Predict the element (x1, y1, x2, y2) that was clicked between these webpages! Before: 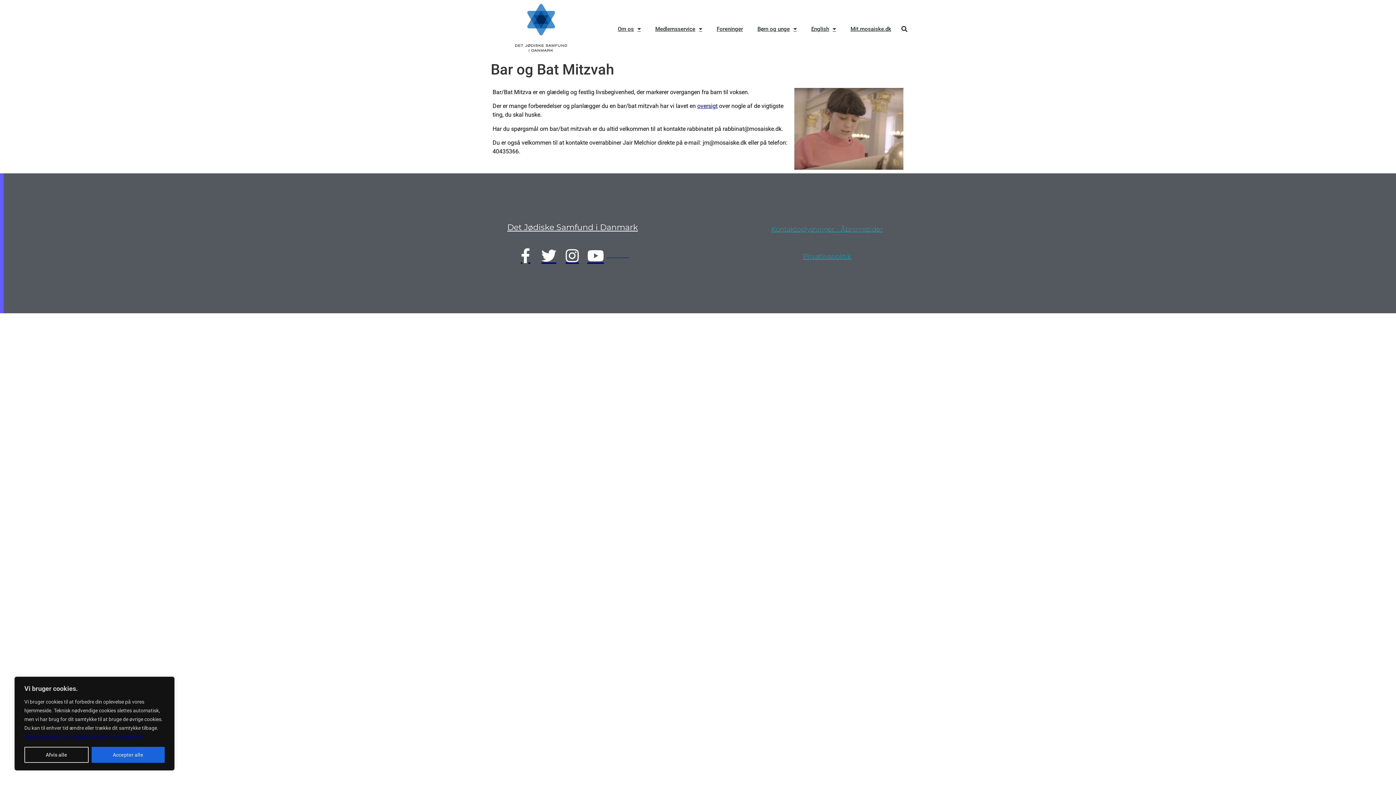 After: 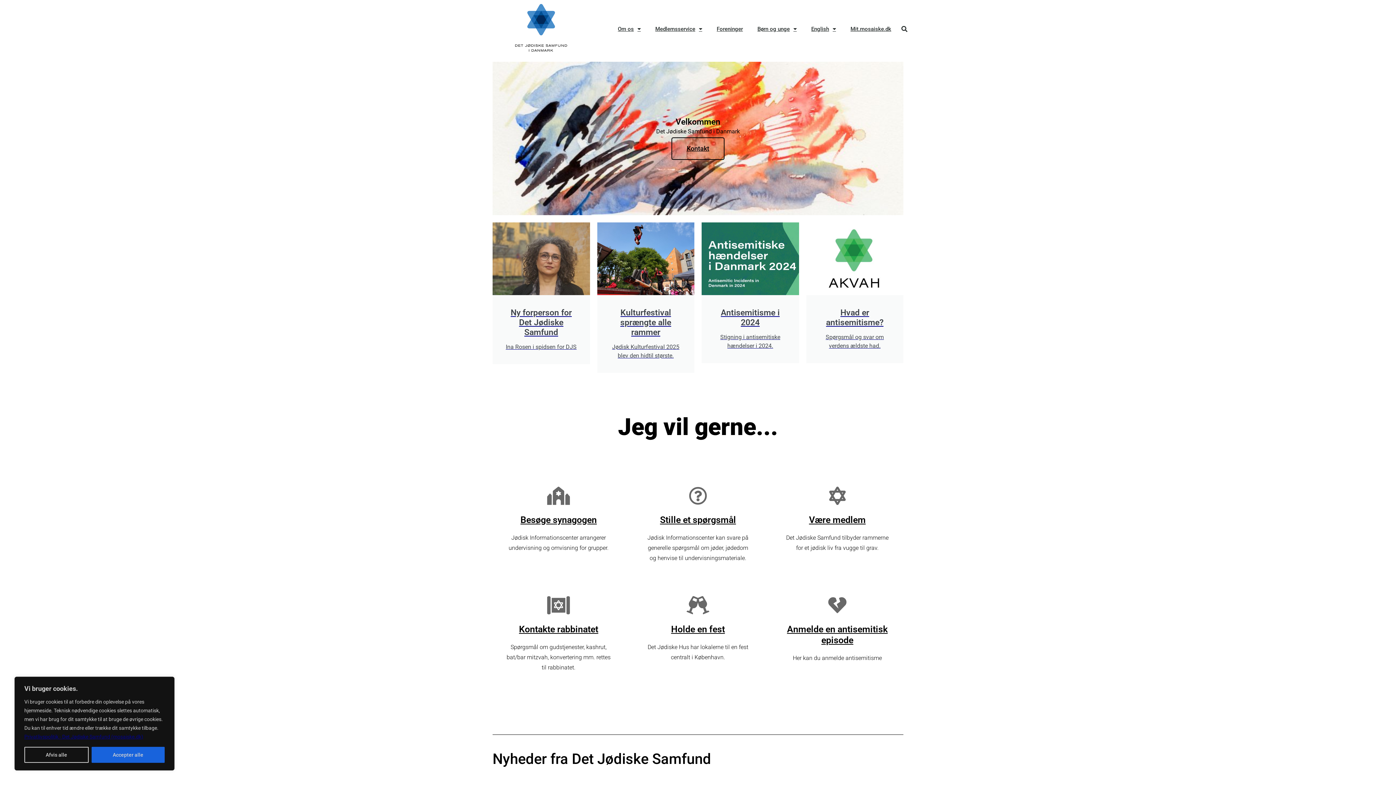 Action: bbox: (507, 0, 575, 58)